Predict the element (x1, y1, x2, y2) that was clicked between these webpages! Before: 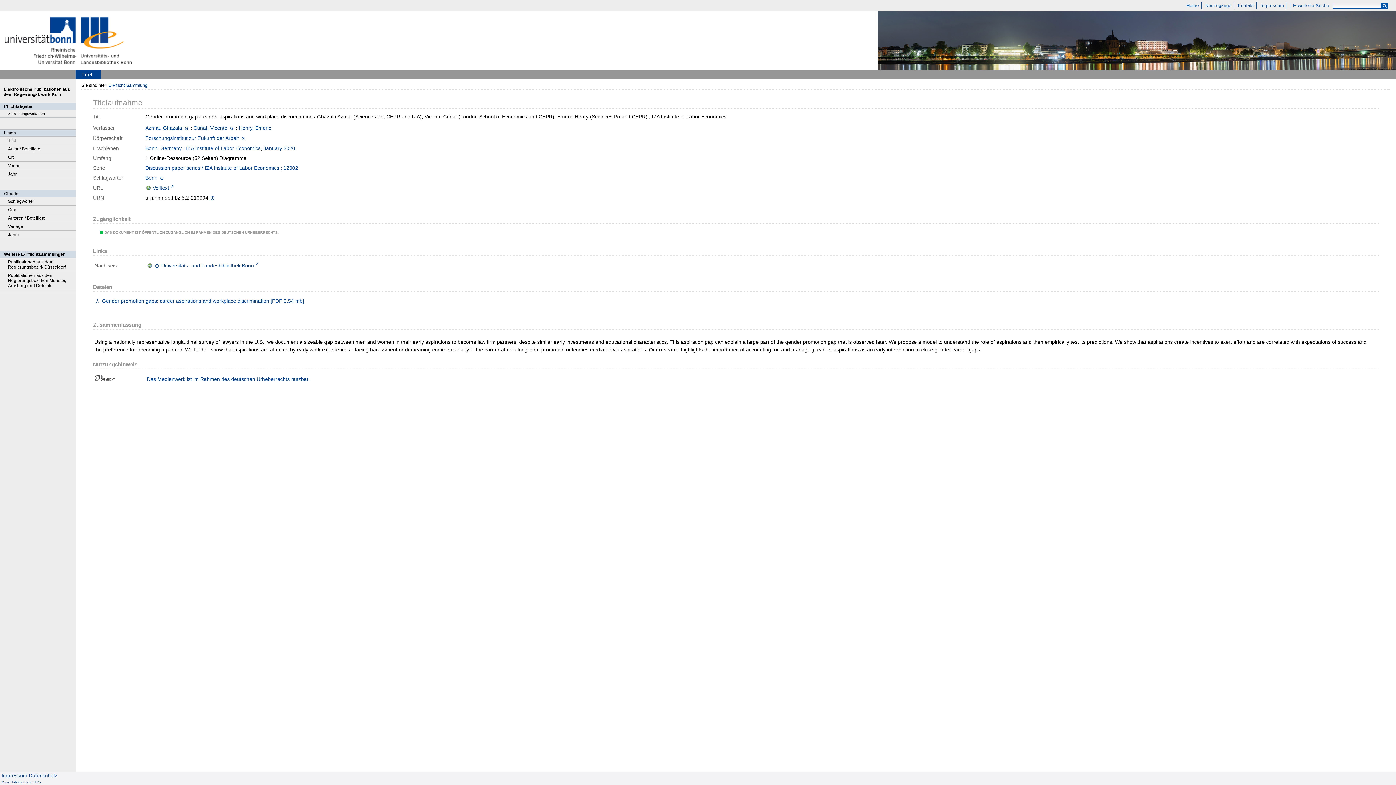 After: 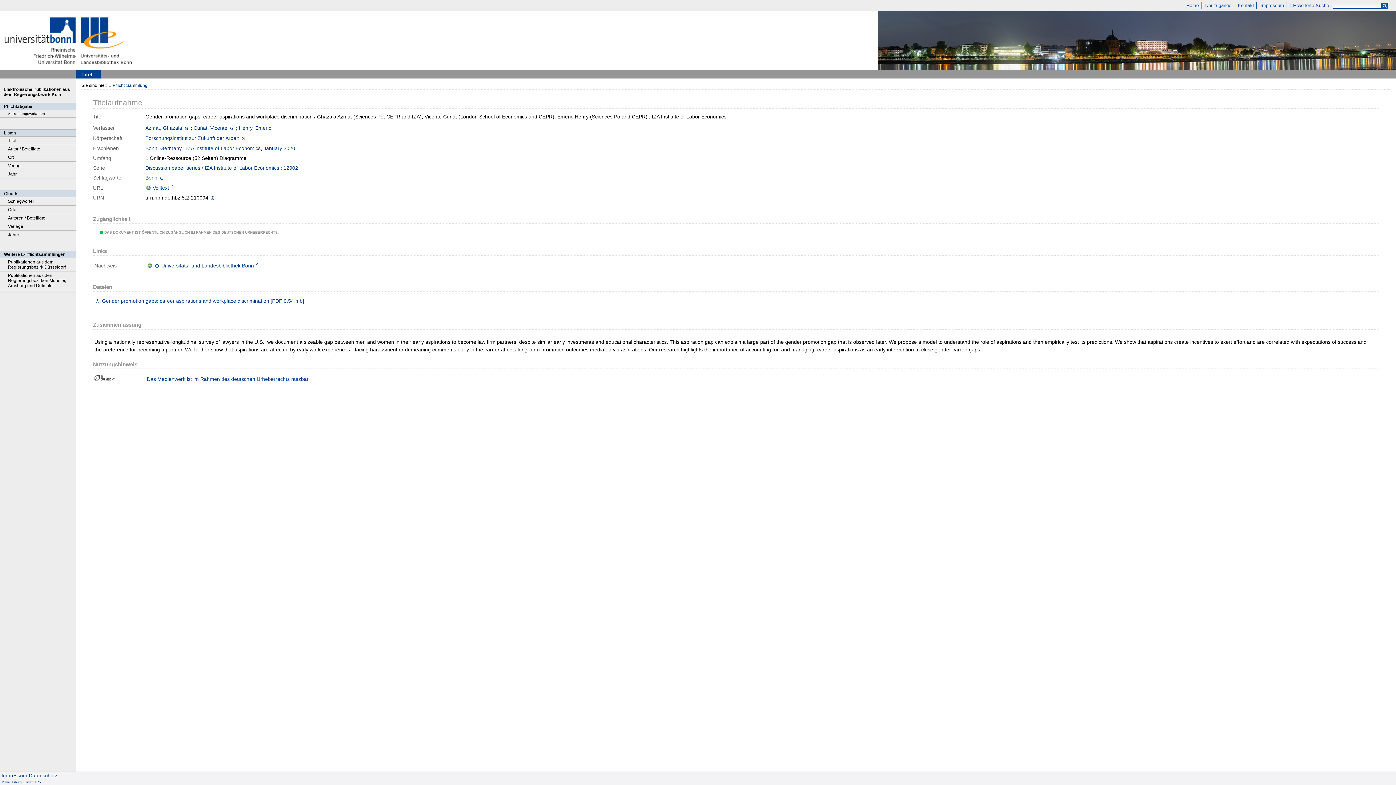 Action: bbox: (28, 773, 57, 778) label: Datenschutz